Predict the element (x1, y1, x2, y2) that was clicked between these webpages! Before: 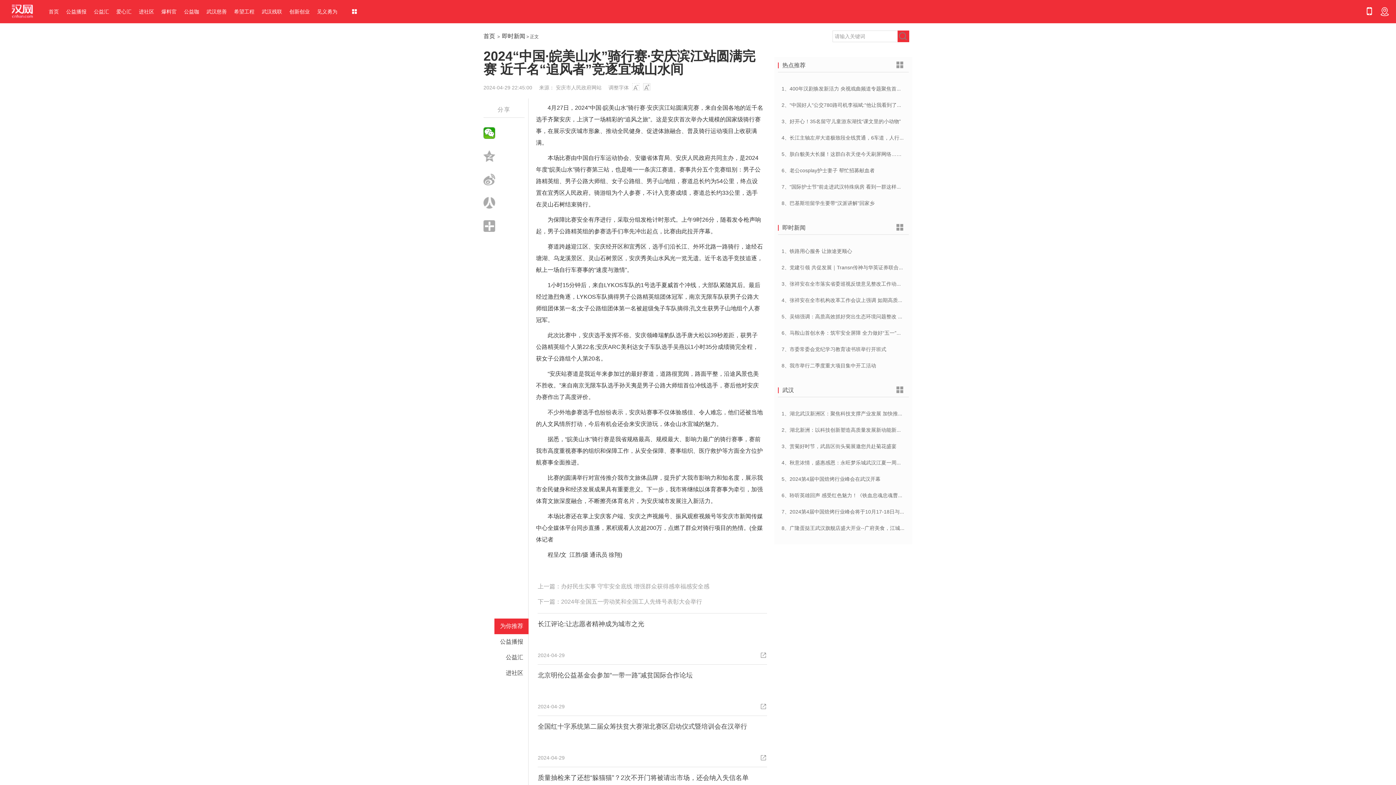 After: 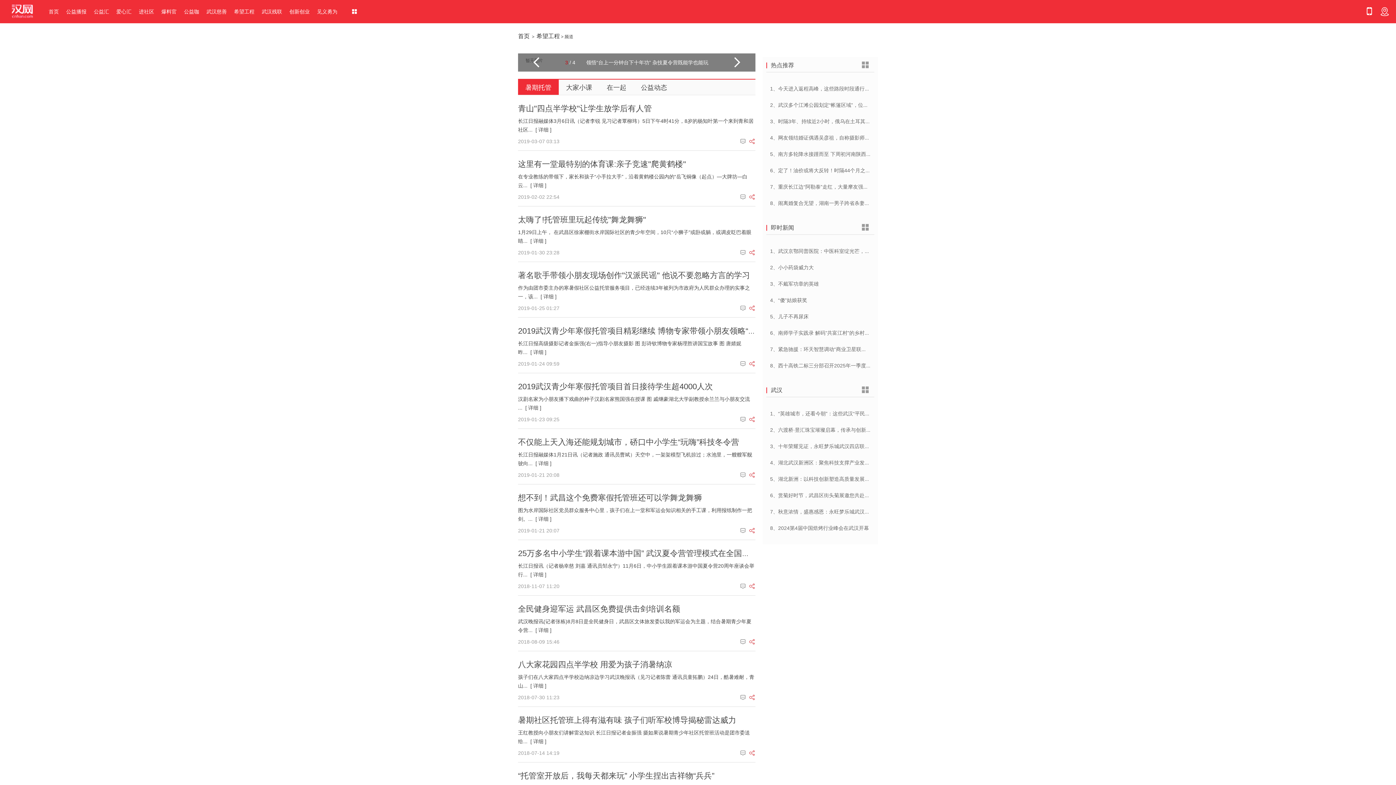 Action: bbox: (234, 8, 254, 15) label: 希望工程